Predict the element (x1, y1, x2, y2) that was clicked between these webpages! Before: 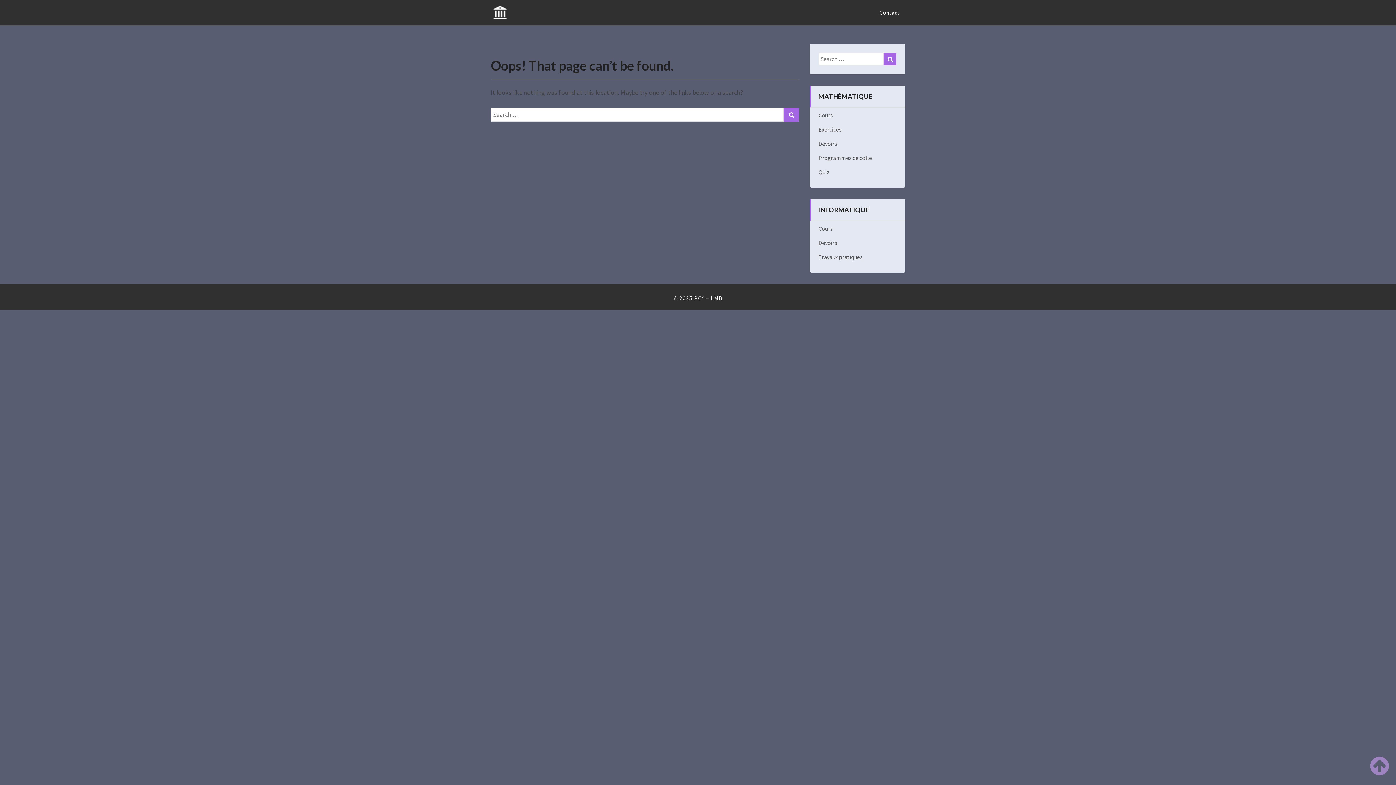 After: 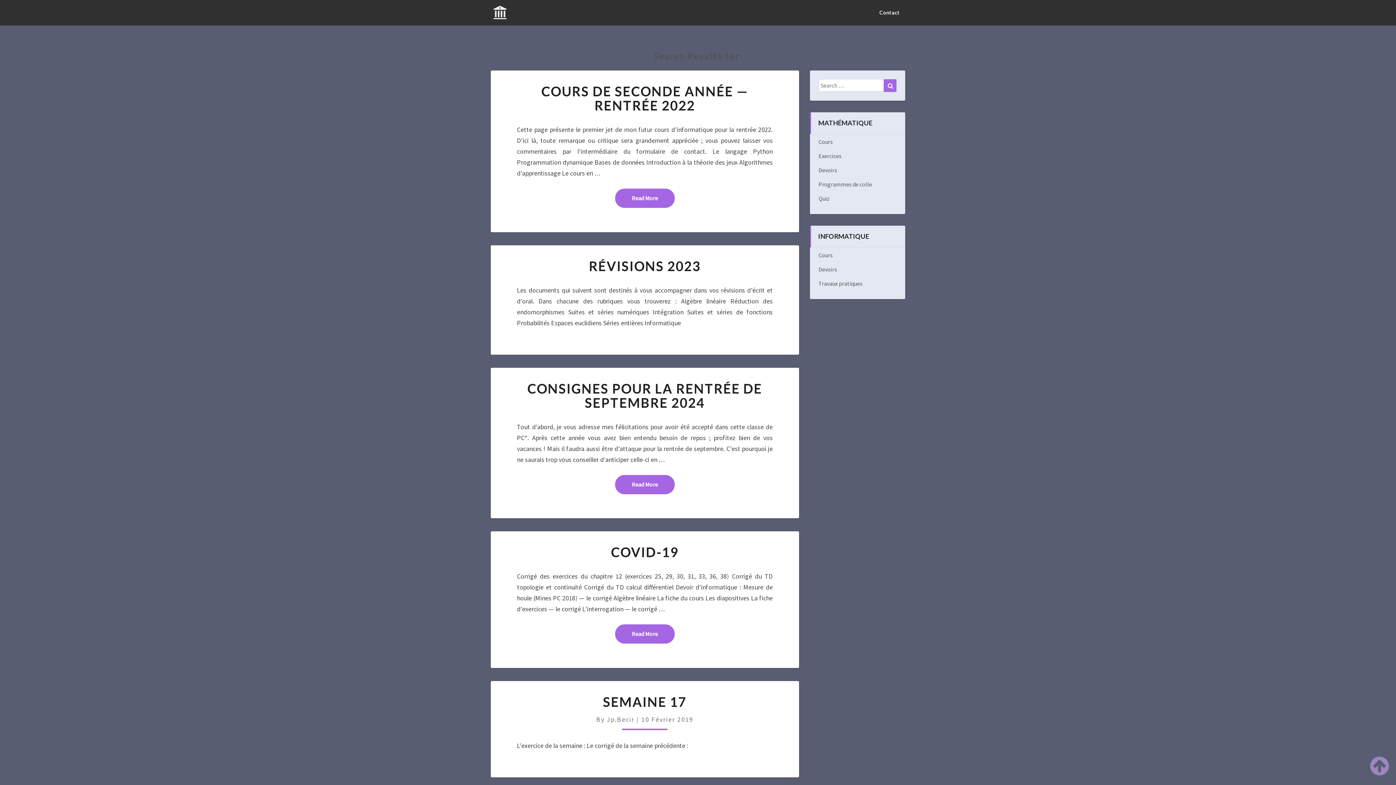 Action: label: Search bbox: (884, 52, 896, 65)